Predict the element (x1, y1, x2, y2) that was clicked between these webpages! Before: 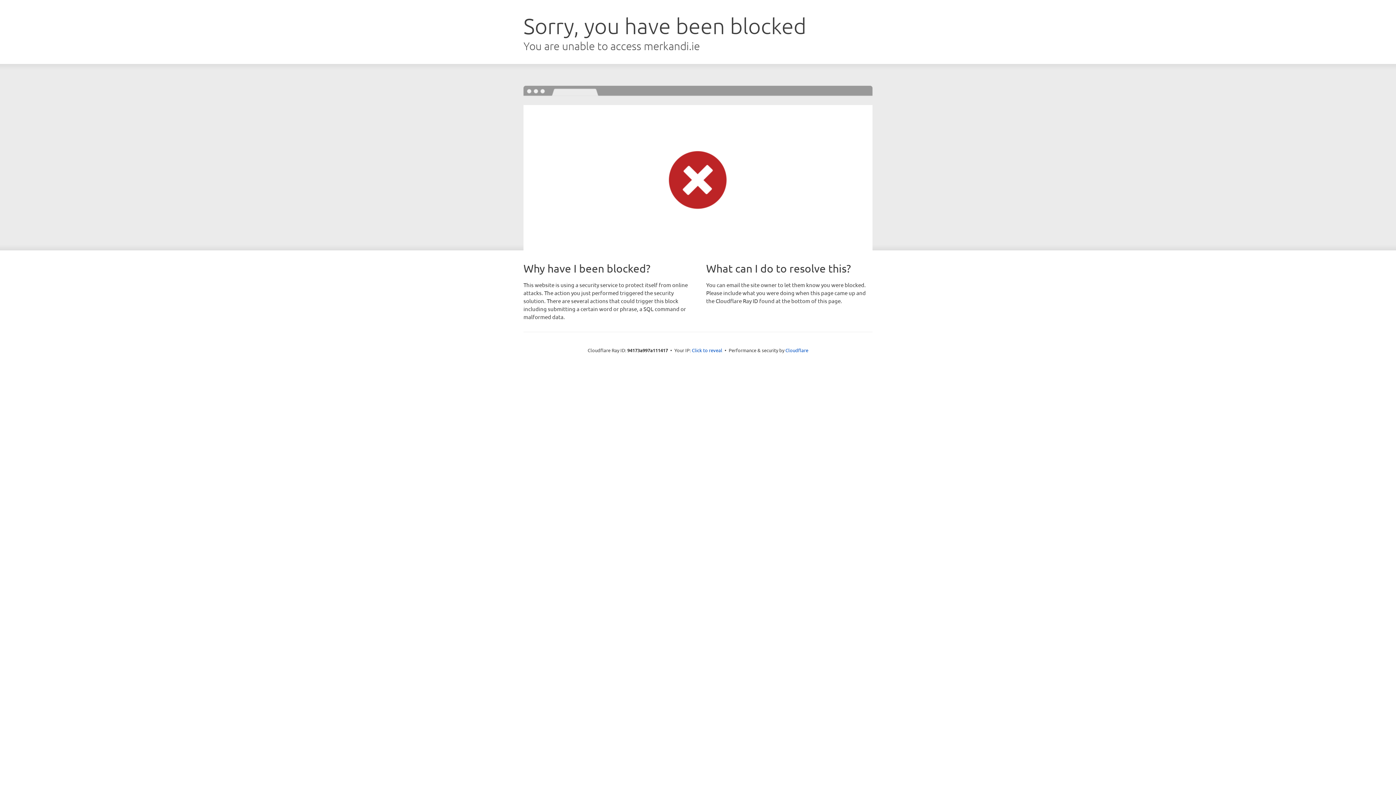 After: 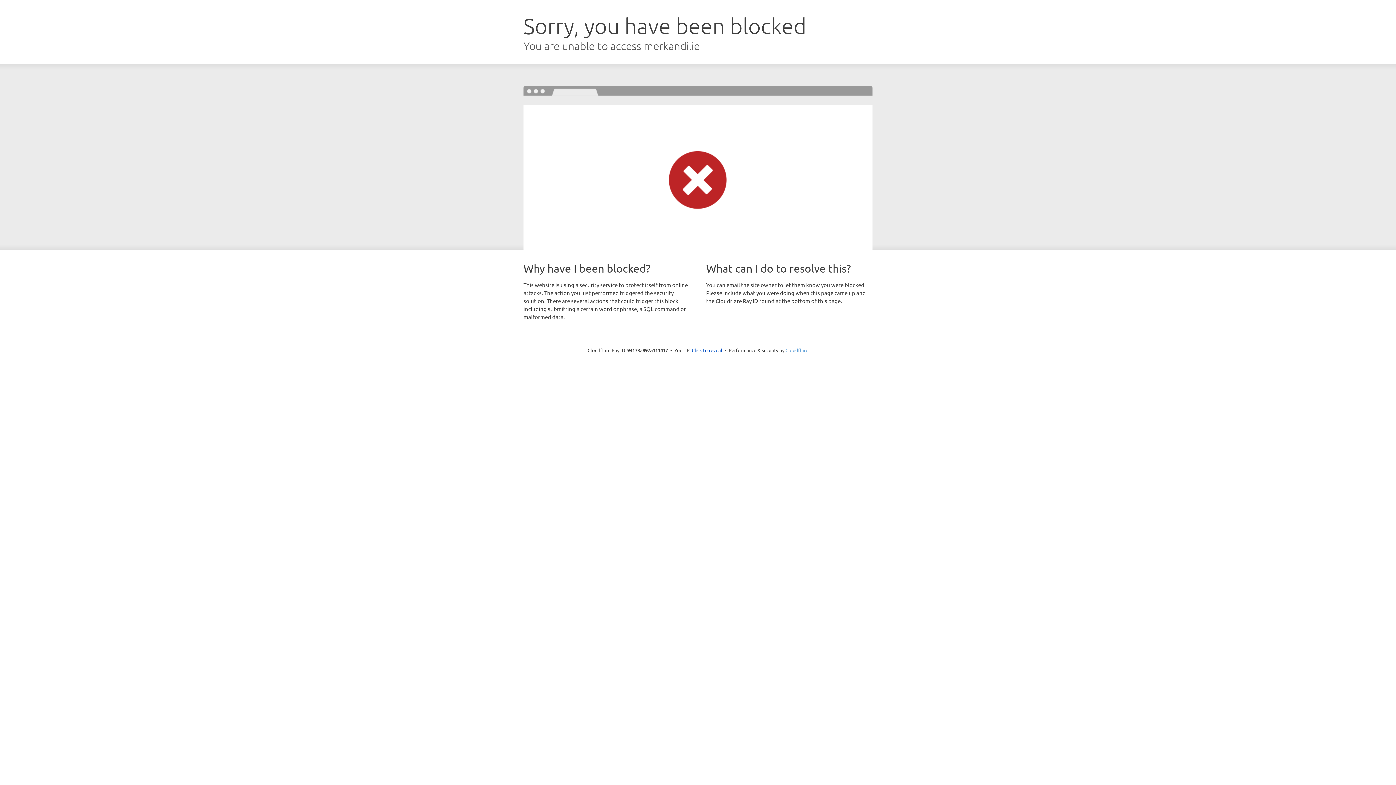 Action: bbox: (785, 347, 808, 353) label: Cloudflare